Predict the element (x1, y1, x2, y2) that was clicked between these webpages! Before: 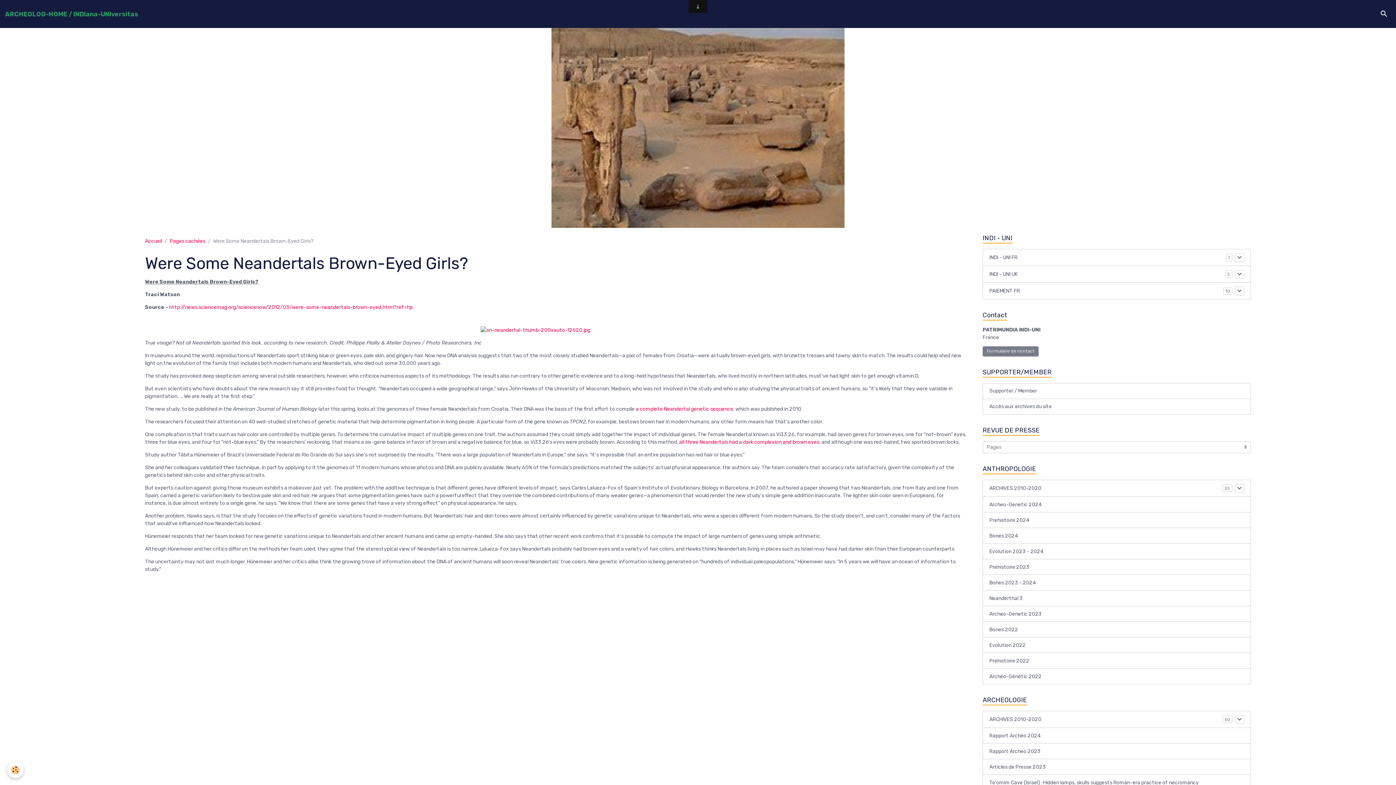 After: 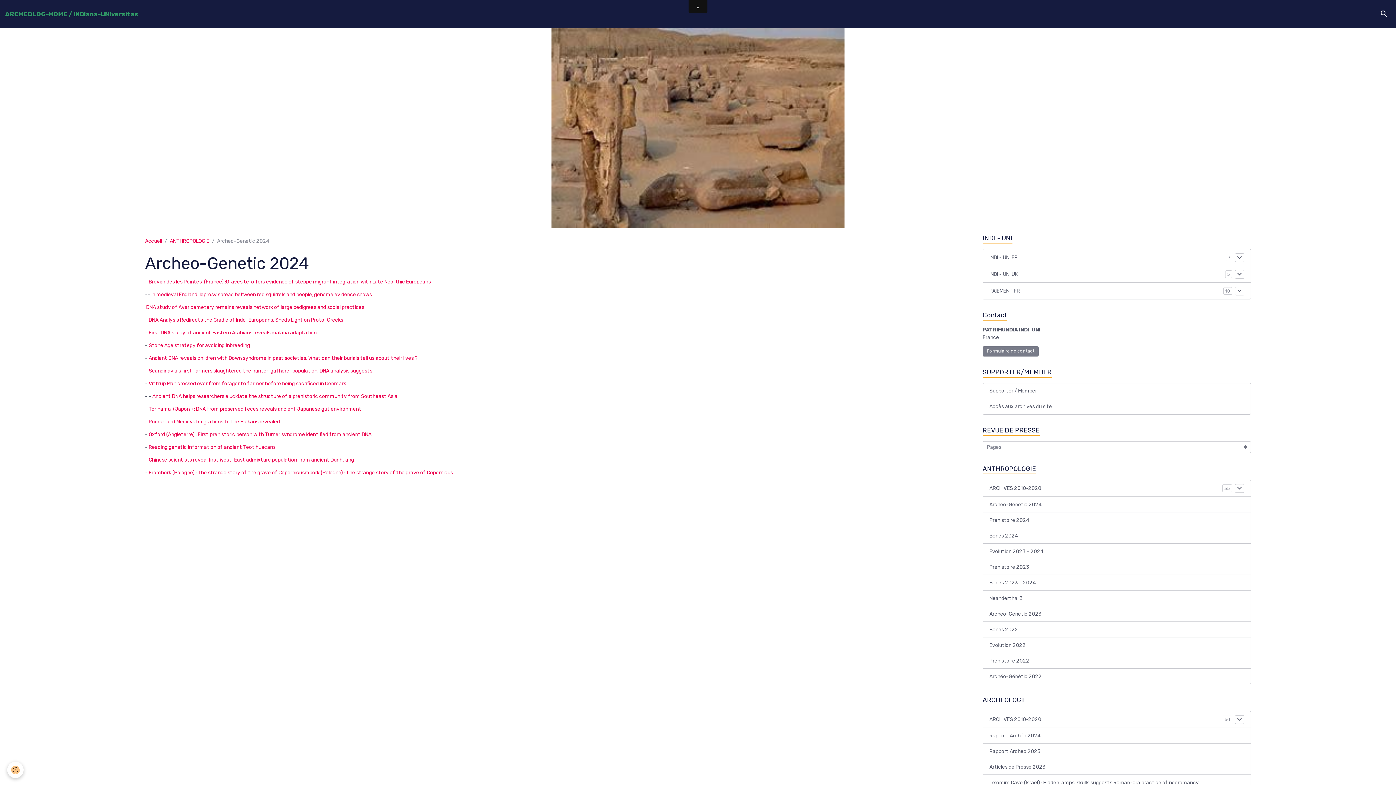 Action: bbox: (982, 496, 1251, 512) label: Archeo-Genetic 2024